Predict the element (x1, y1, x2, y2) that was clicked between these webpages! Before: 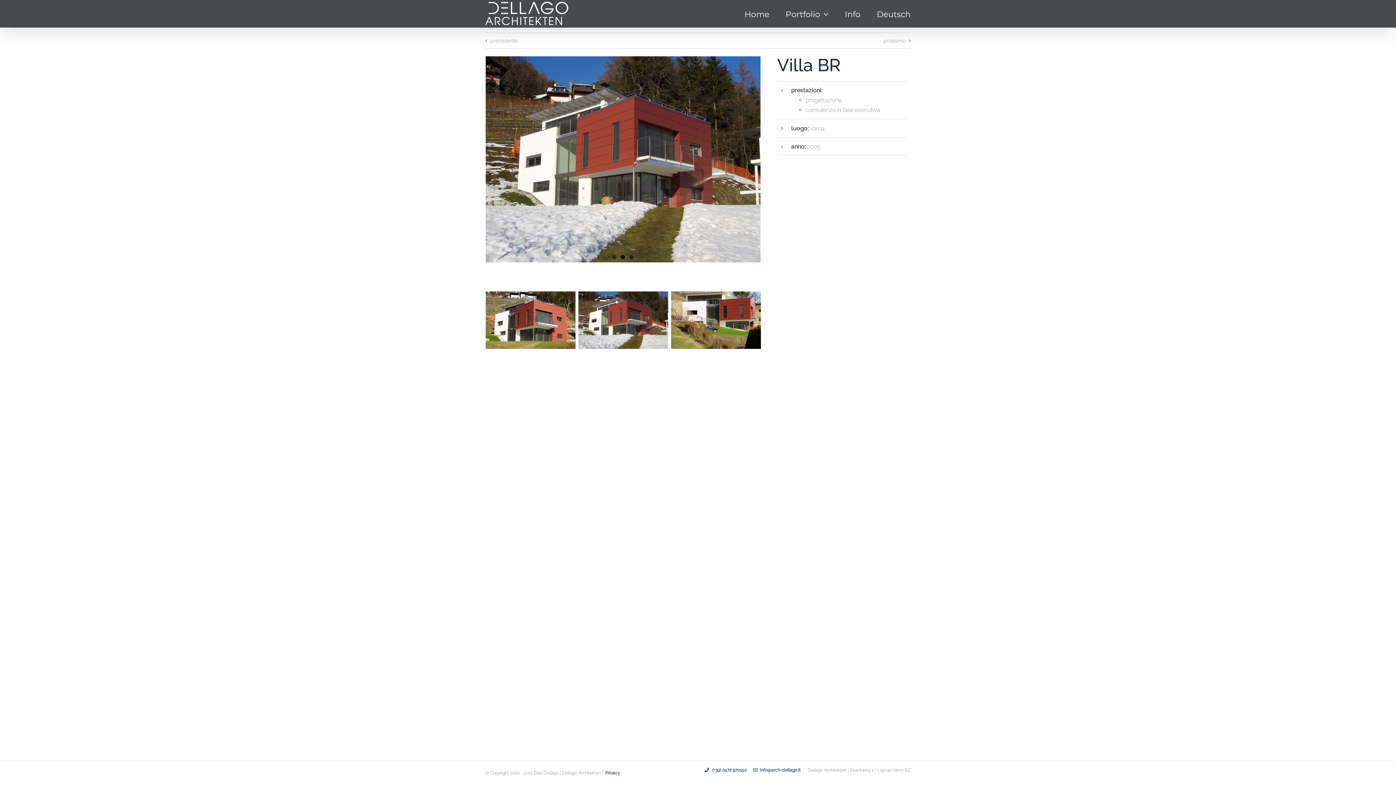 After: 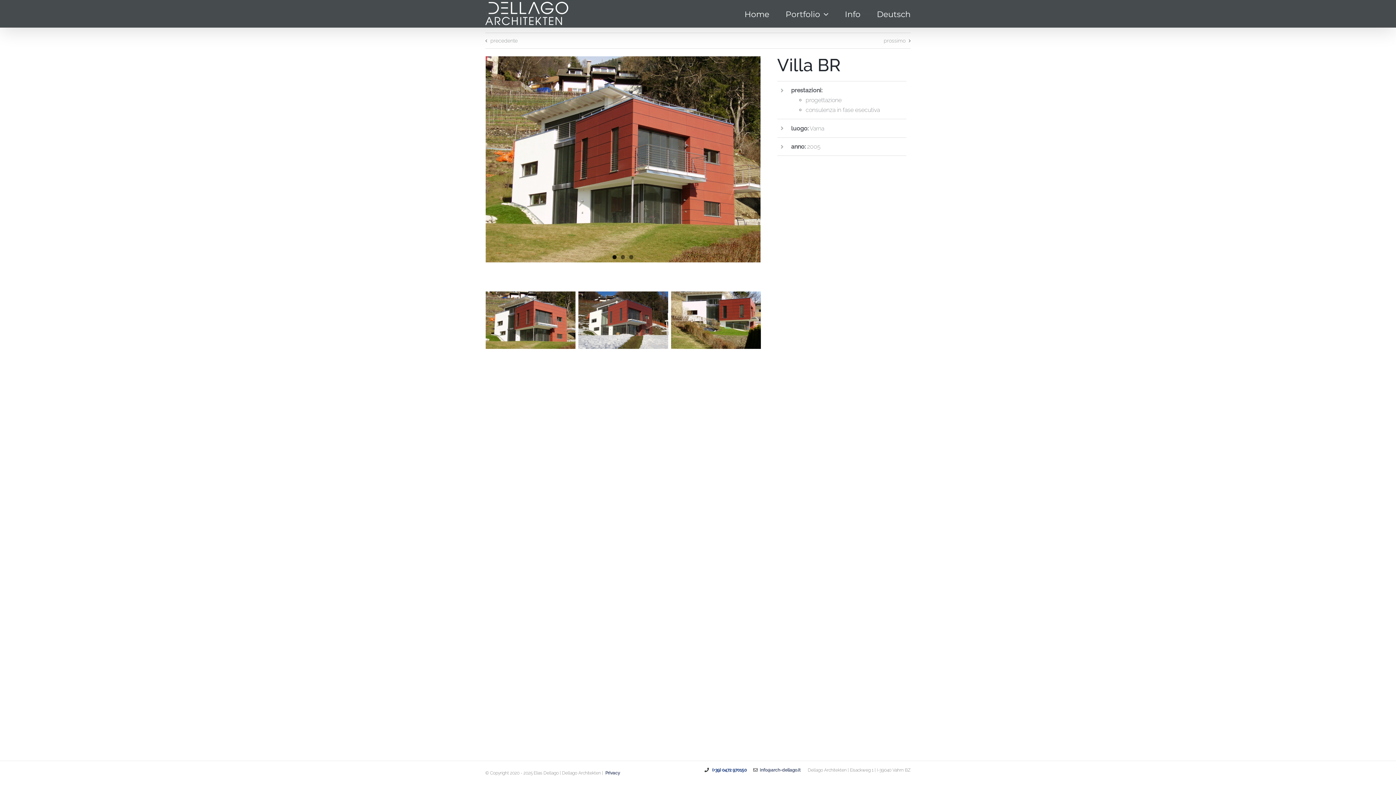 Action: bbox: (710, 768, 753, 773) label:   (+39) 0472 970150 